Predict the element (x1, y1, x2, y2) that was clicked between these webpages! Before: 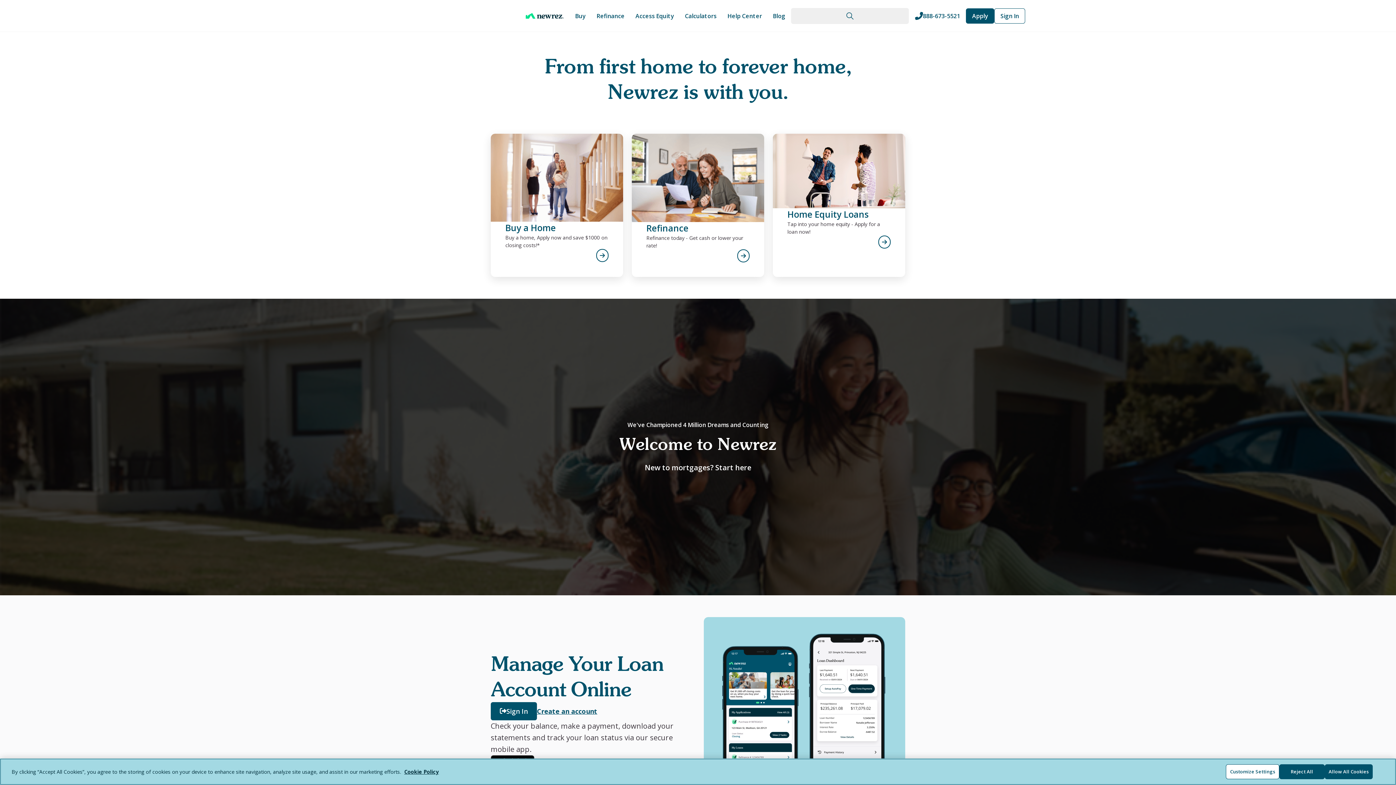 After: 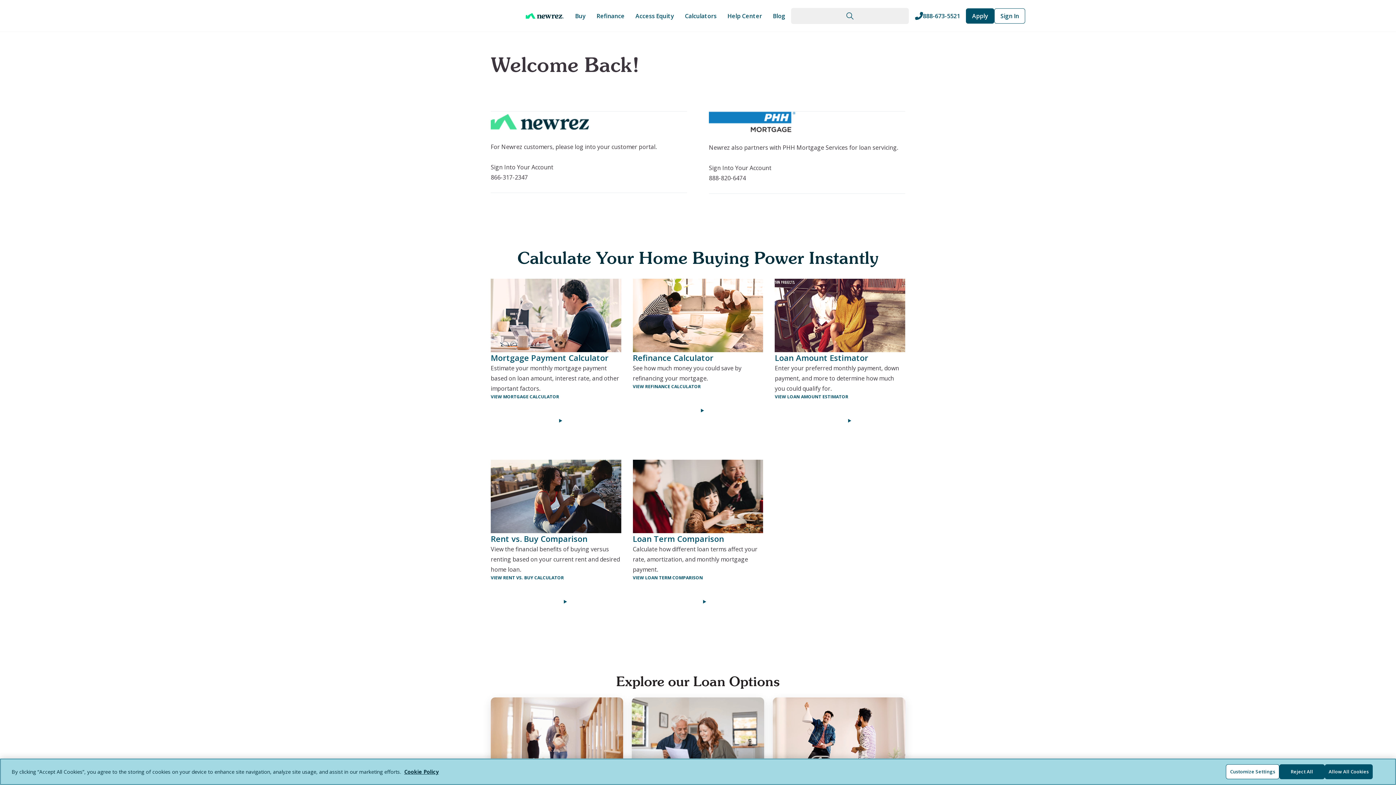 Action: label: Sign In bbox: (490, 702, 537, 720)